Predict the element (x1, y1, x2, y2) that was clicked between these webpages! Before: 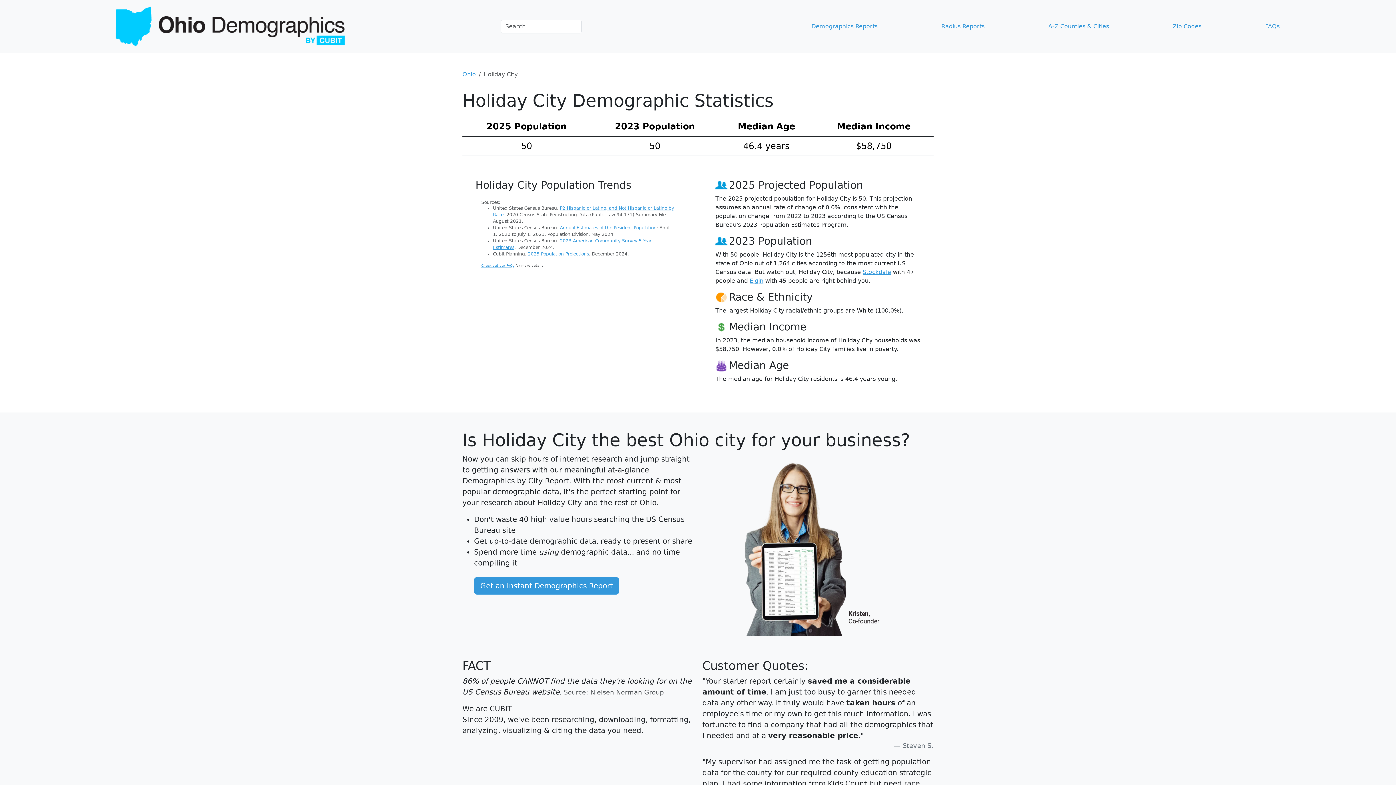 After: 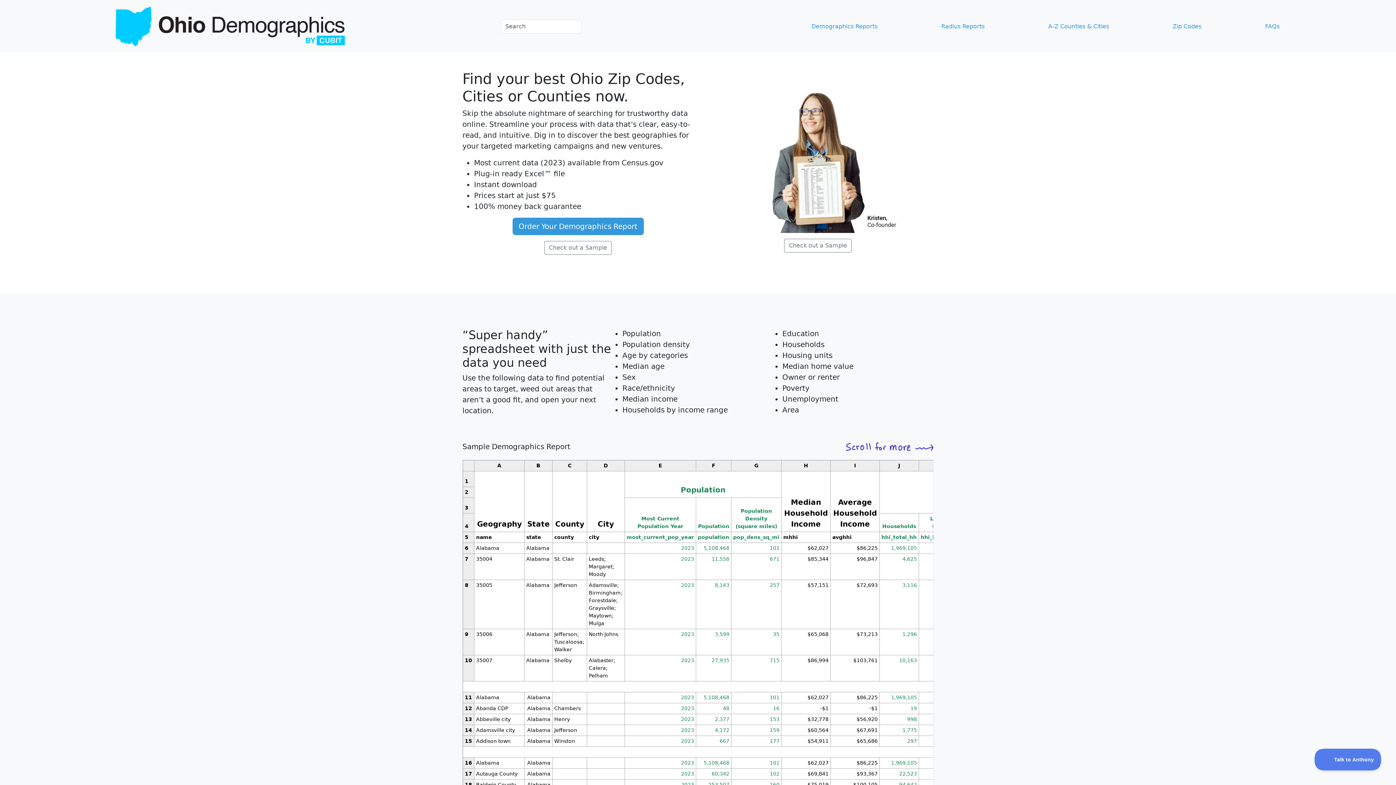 Action: label: Get an instant Demographics Report bbox: (474, 577, 619, 595)